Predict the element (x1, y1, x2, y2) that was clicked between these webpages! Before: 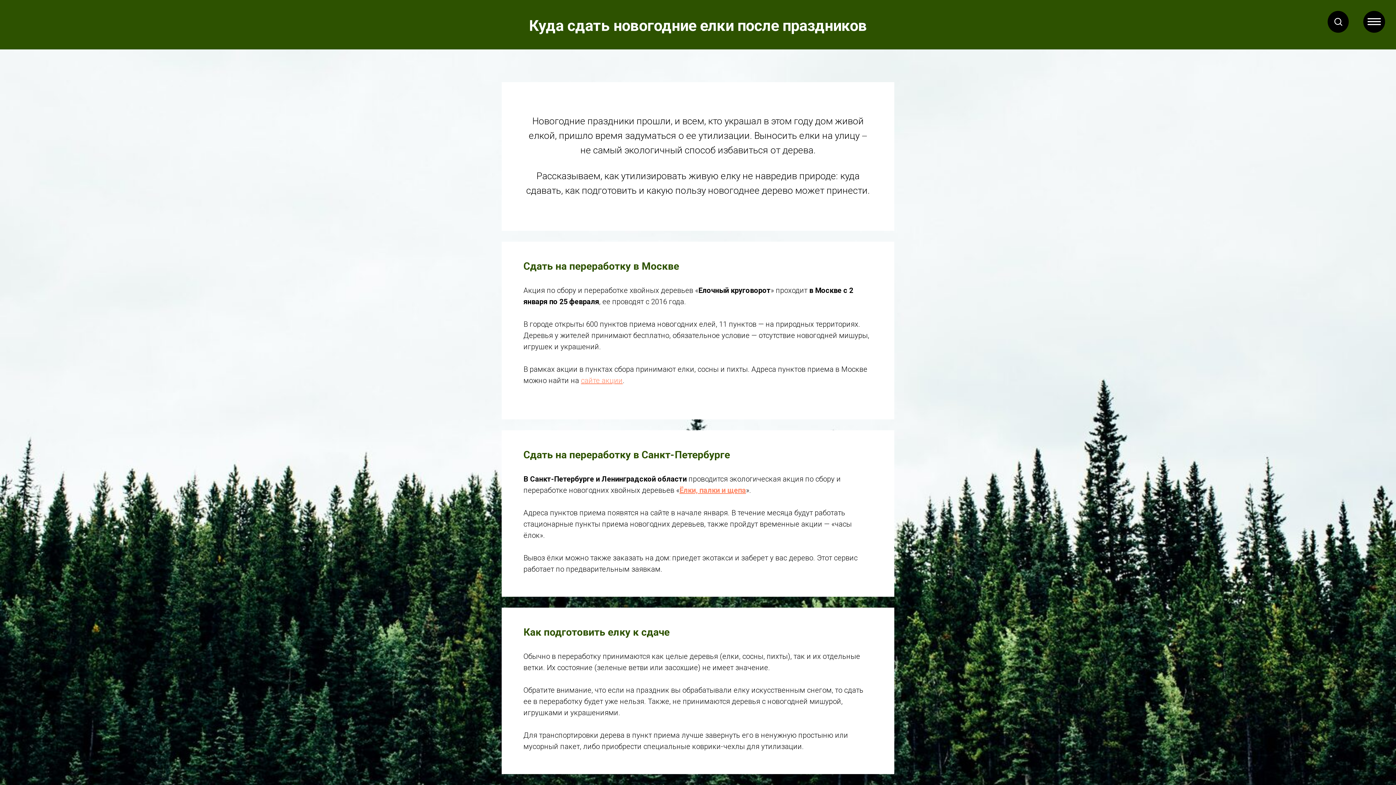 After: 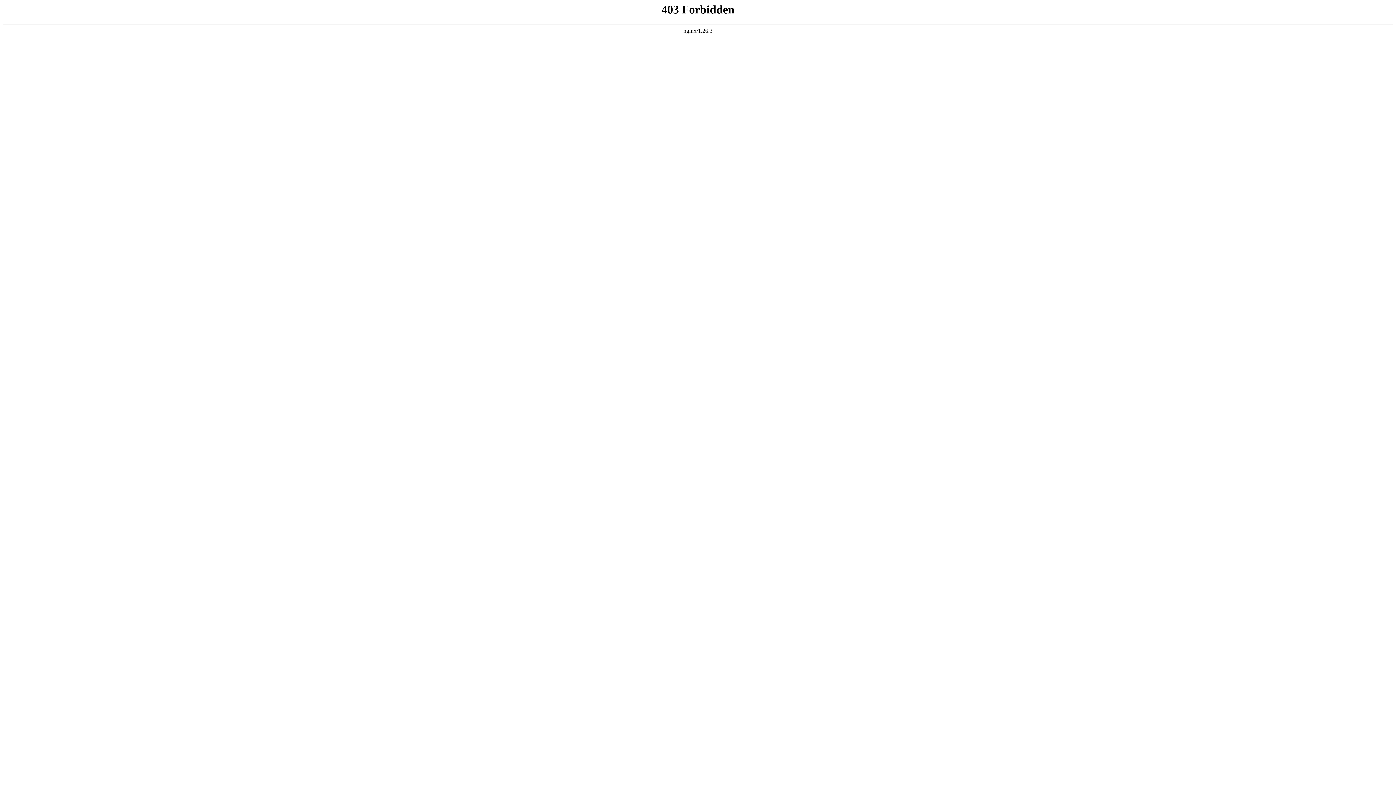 Action: bbox: (679, 486, 746, 494) label: Ёлки, палки и щепа